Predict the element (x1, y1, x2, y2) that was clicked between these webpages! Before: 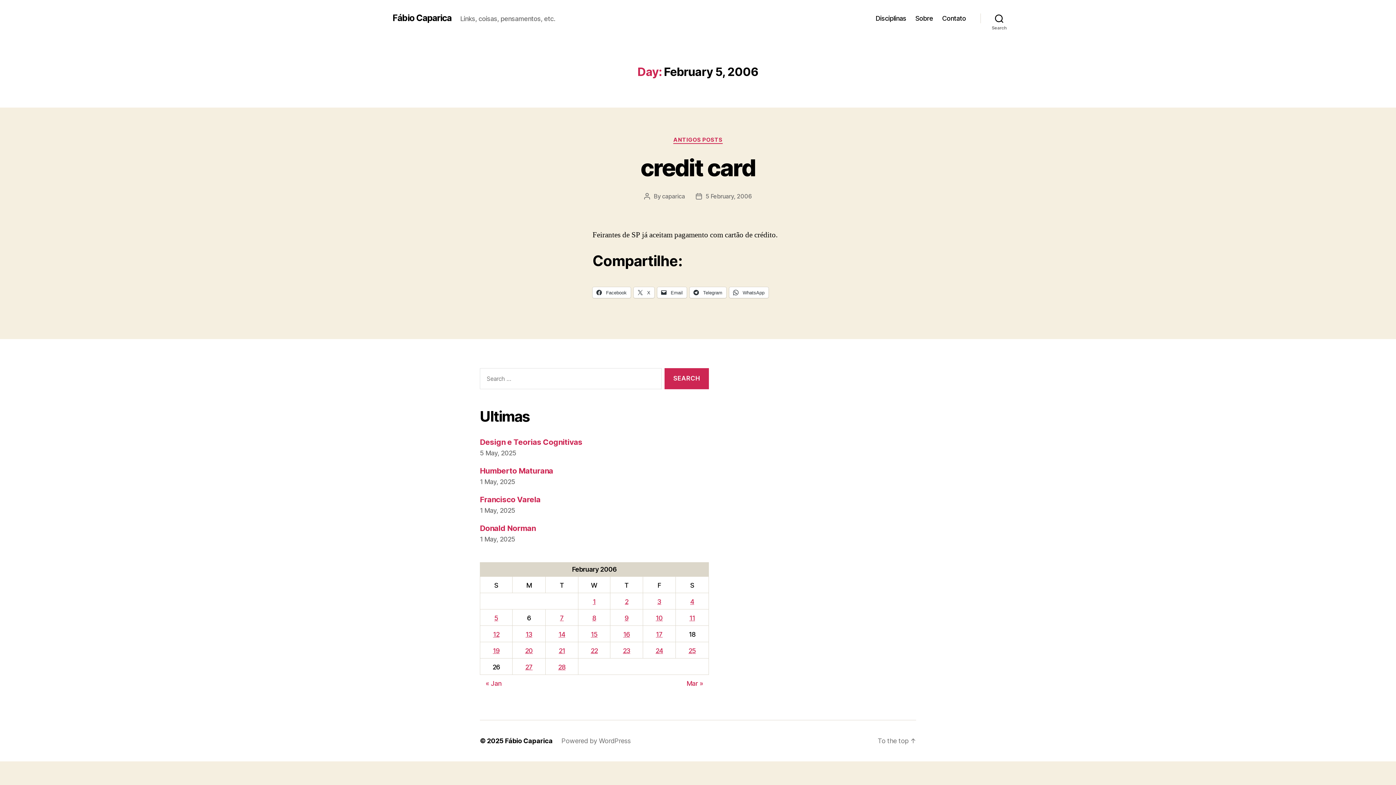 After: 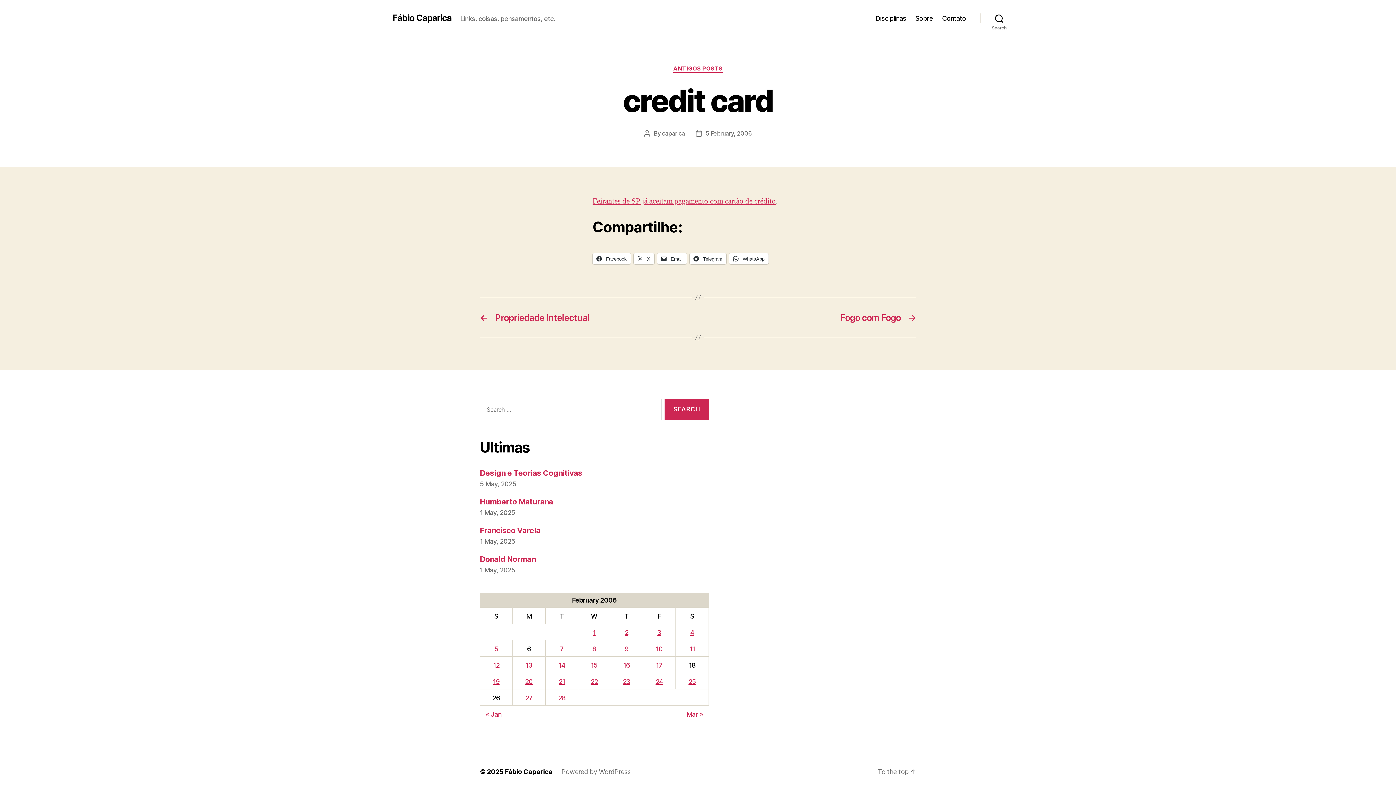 Action: label: credit card bbox: (640, 153, 755, 181)